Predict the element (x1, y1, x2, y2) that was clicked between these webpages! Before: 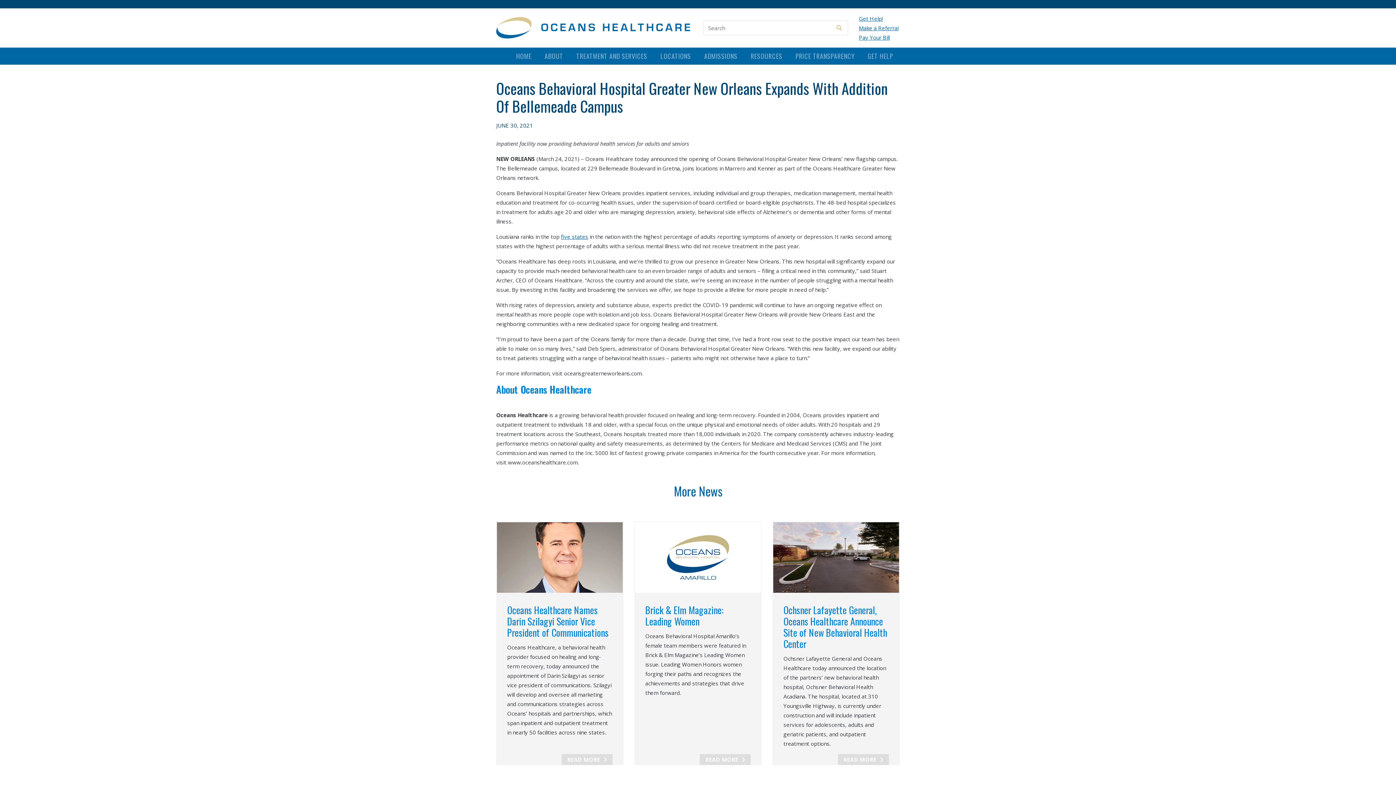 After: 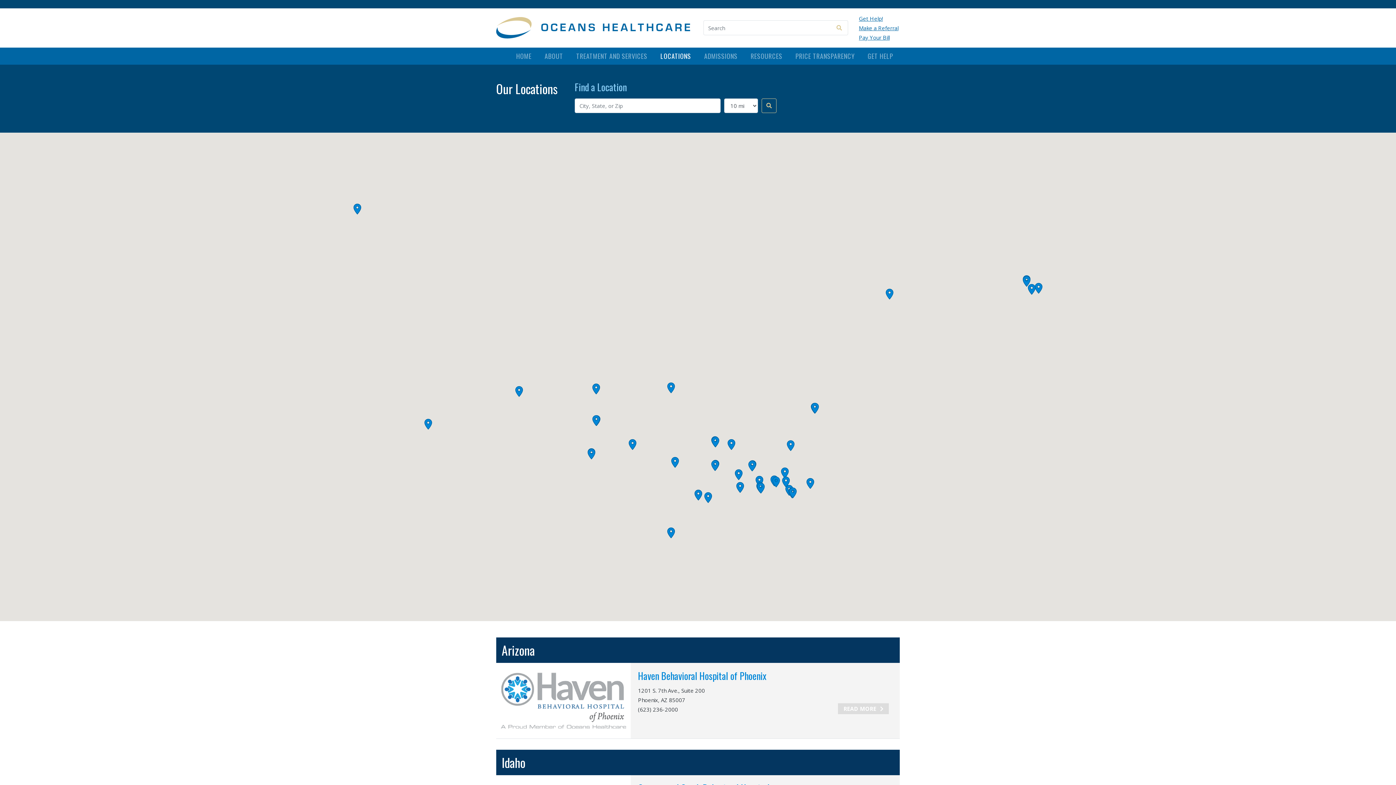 Action: label: LOCATIONS bbox: (657, 47, 694, 64)